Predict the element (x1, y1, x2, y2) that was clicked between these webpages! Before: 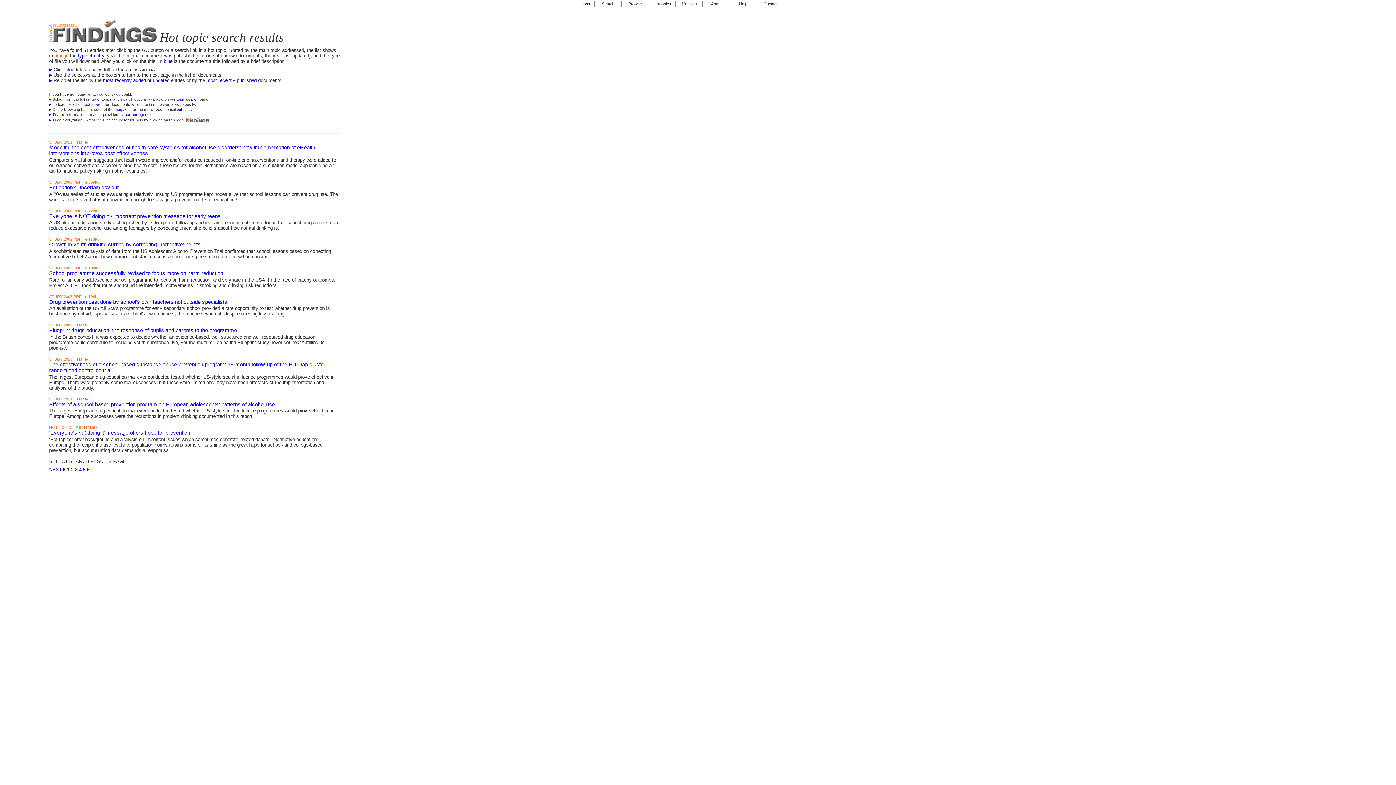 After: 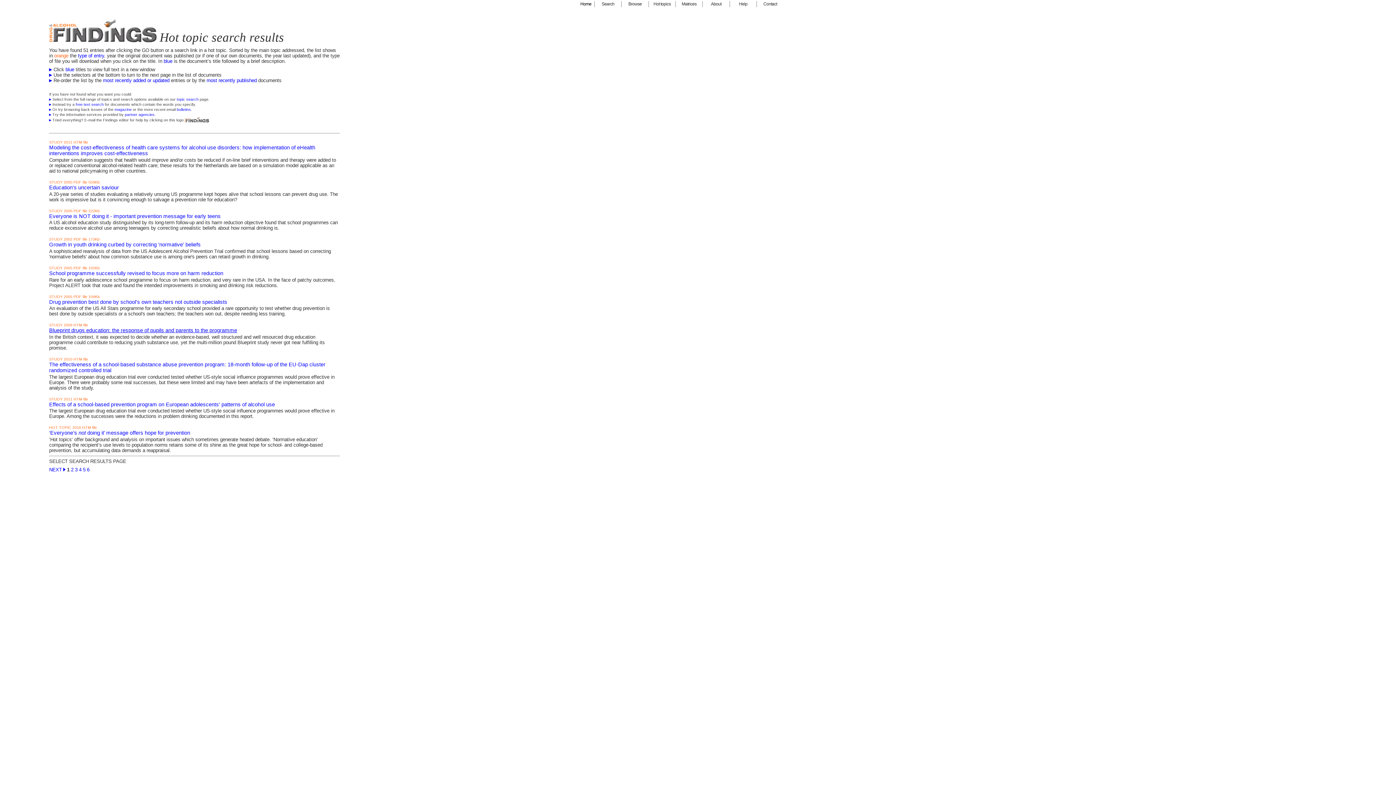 Action: label: Blueprint drugs education: the response of pupils and parents to the programme bbox: (49, 328, 237, 333)